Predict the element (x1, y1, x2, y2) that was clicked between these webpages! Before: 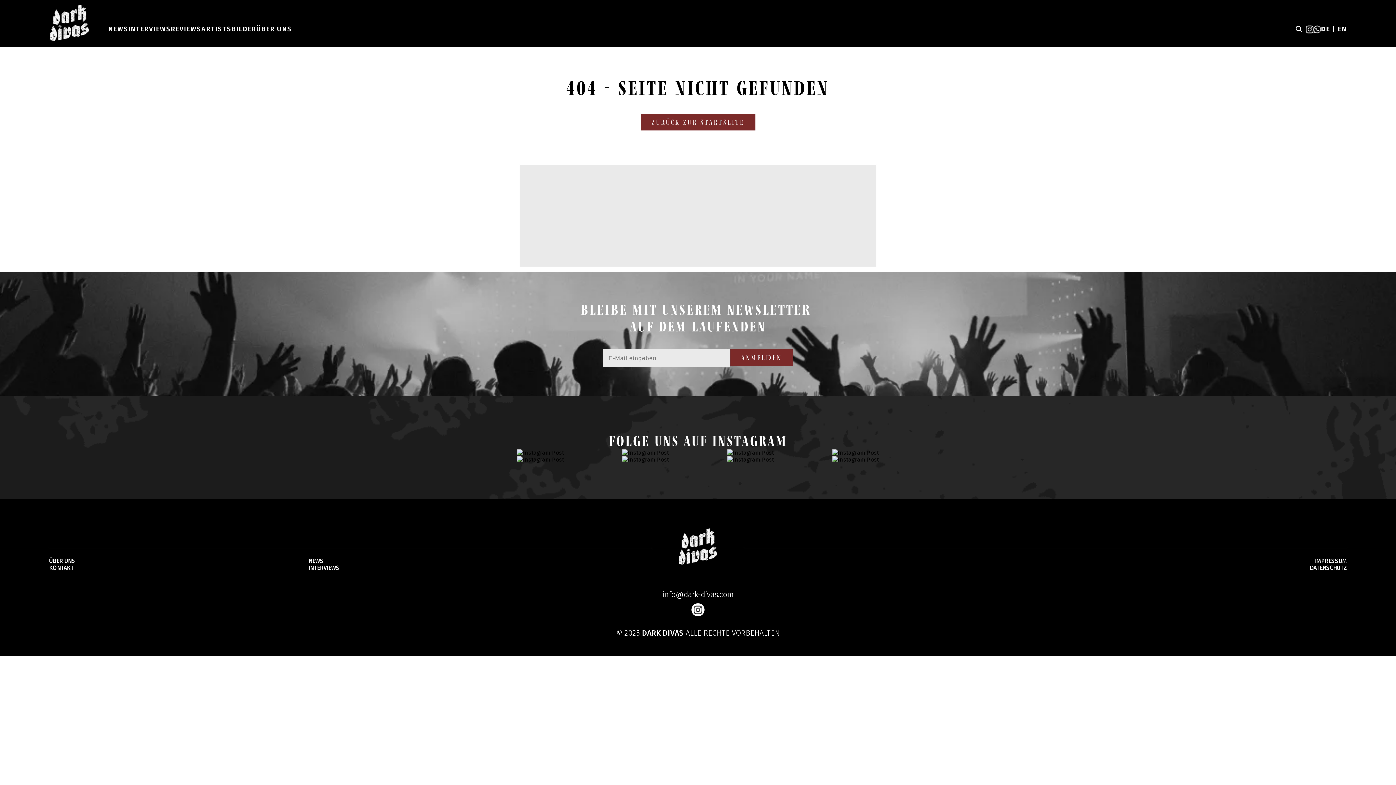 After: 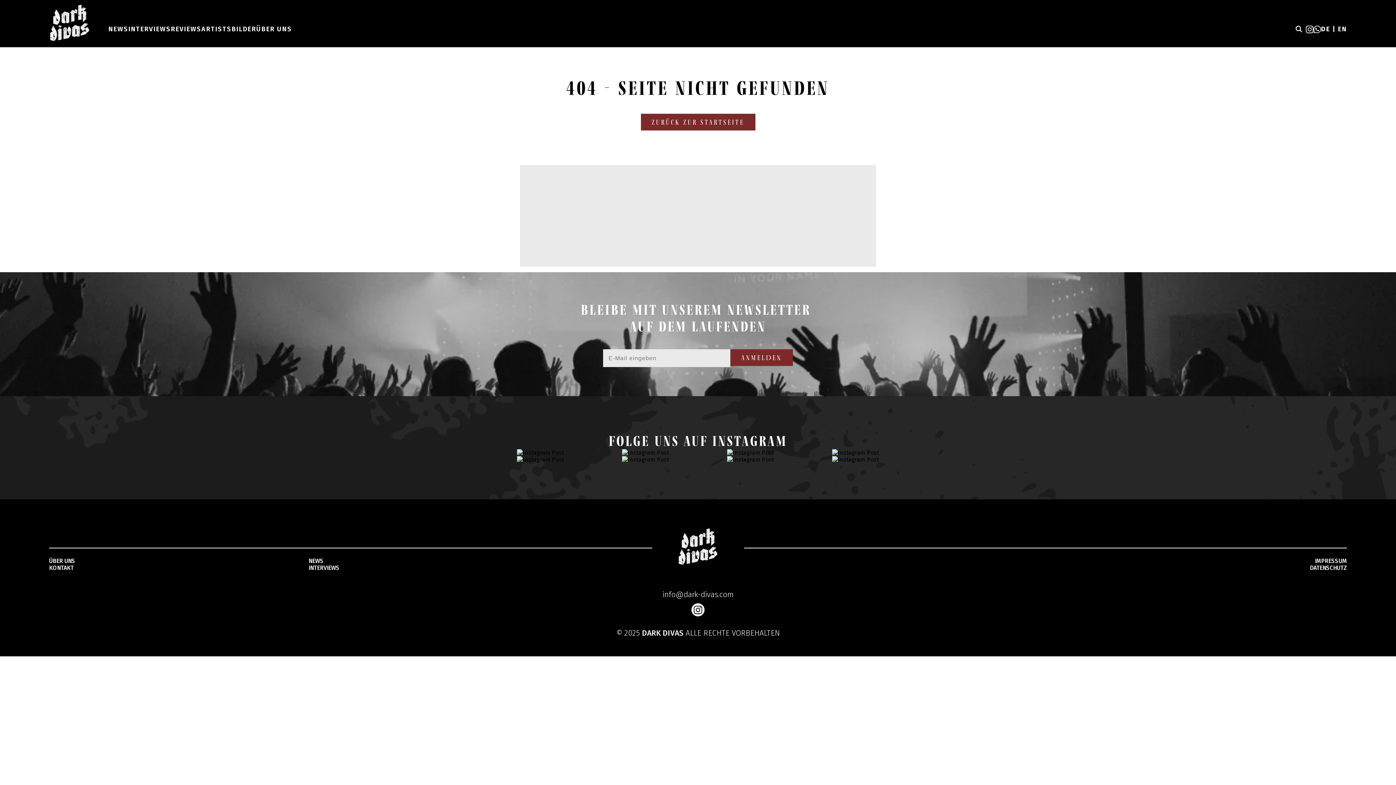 Action: bbox: (1321, 25, 1330, 33) label: DE